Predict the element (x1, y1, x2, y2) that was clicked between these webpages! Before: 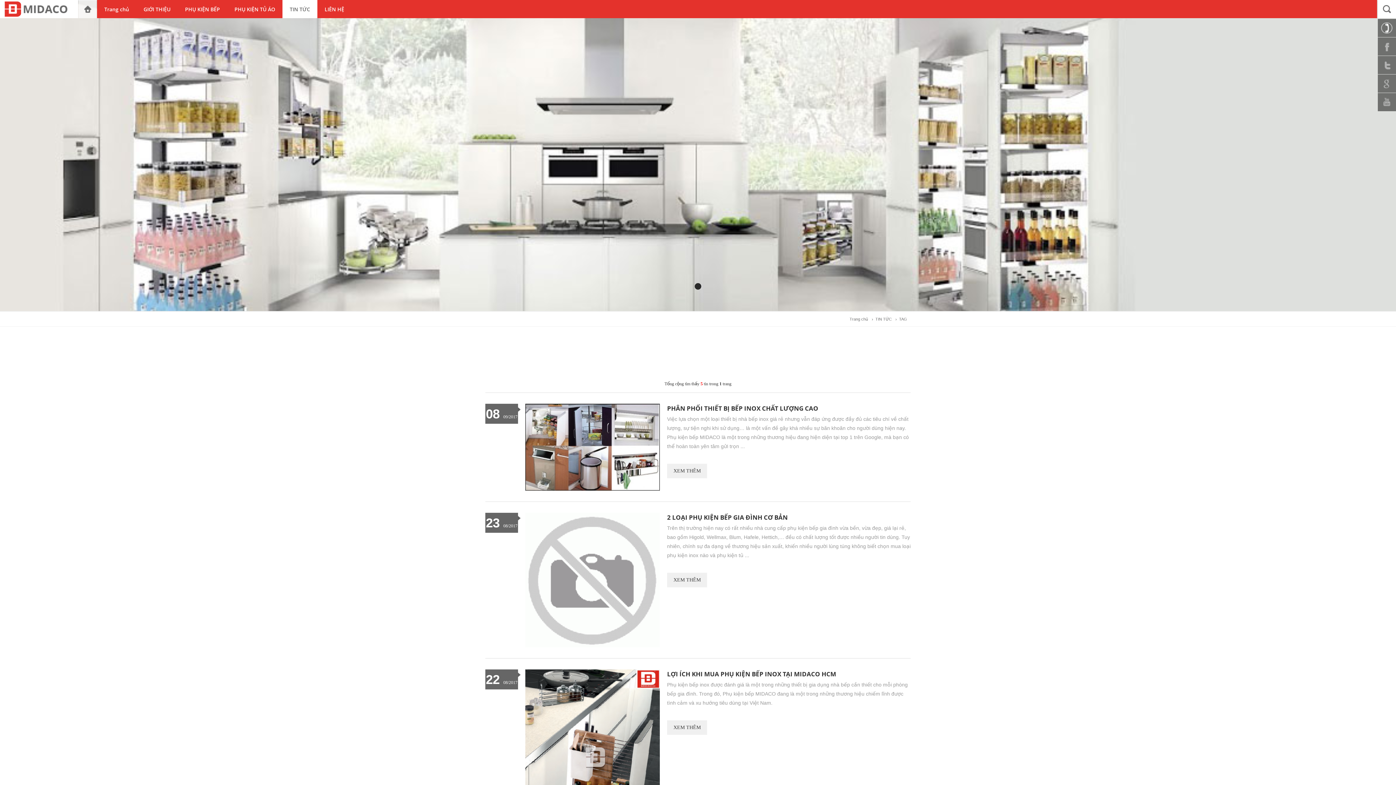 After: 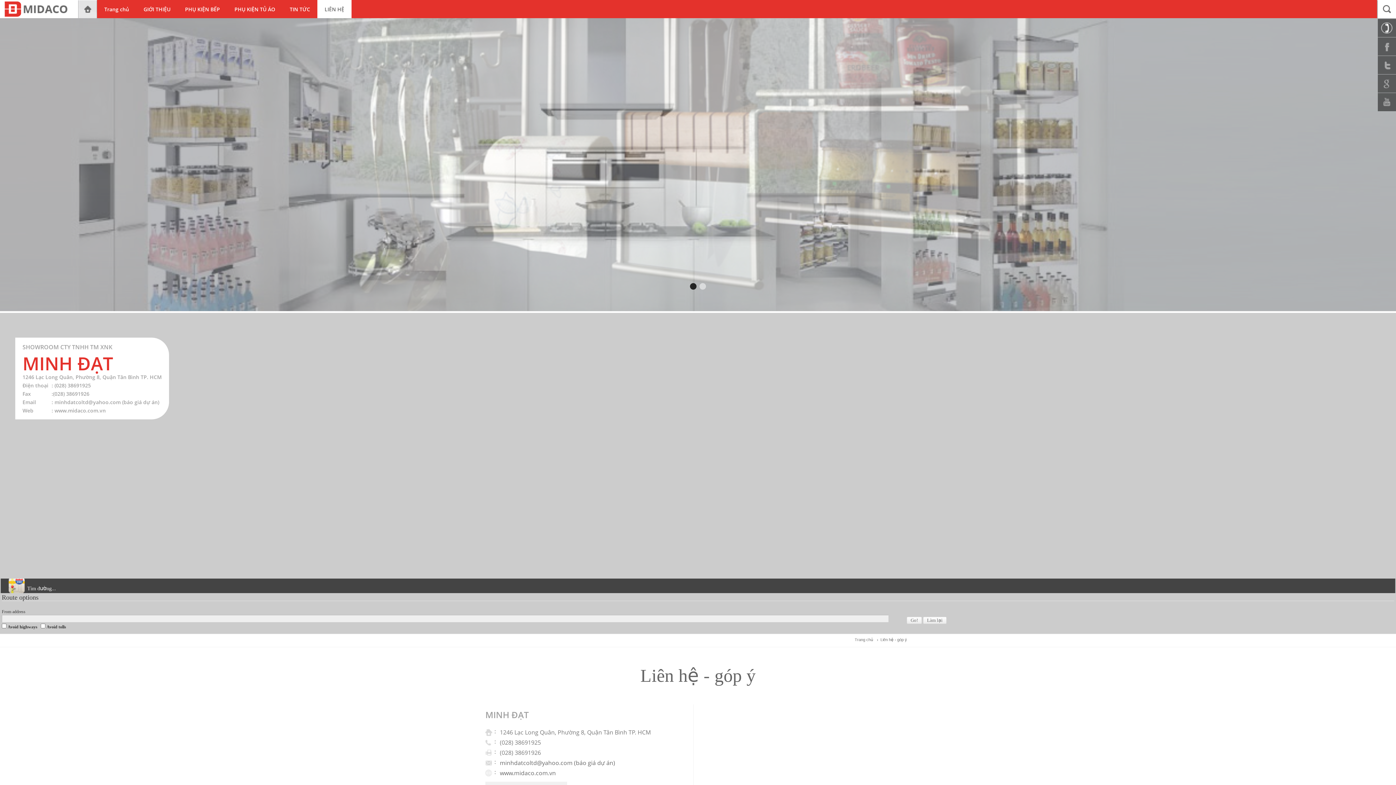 Action: bbox: (317, 0, 351, 18) label: LIÊN HỆ